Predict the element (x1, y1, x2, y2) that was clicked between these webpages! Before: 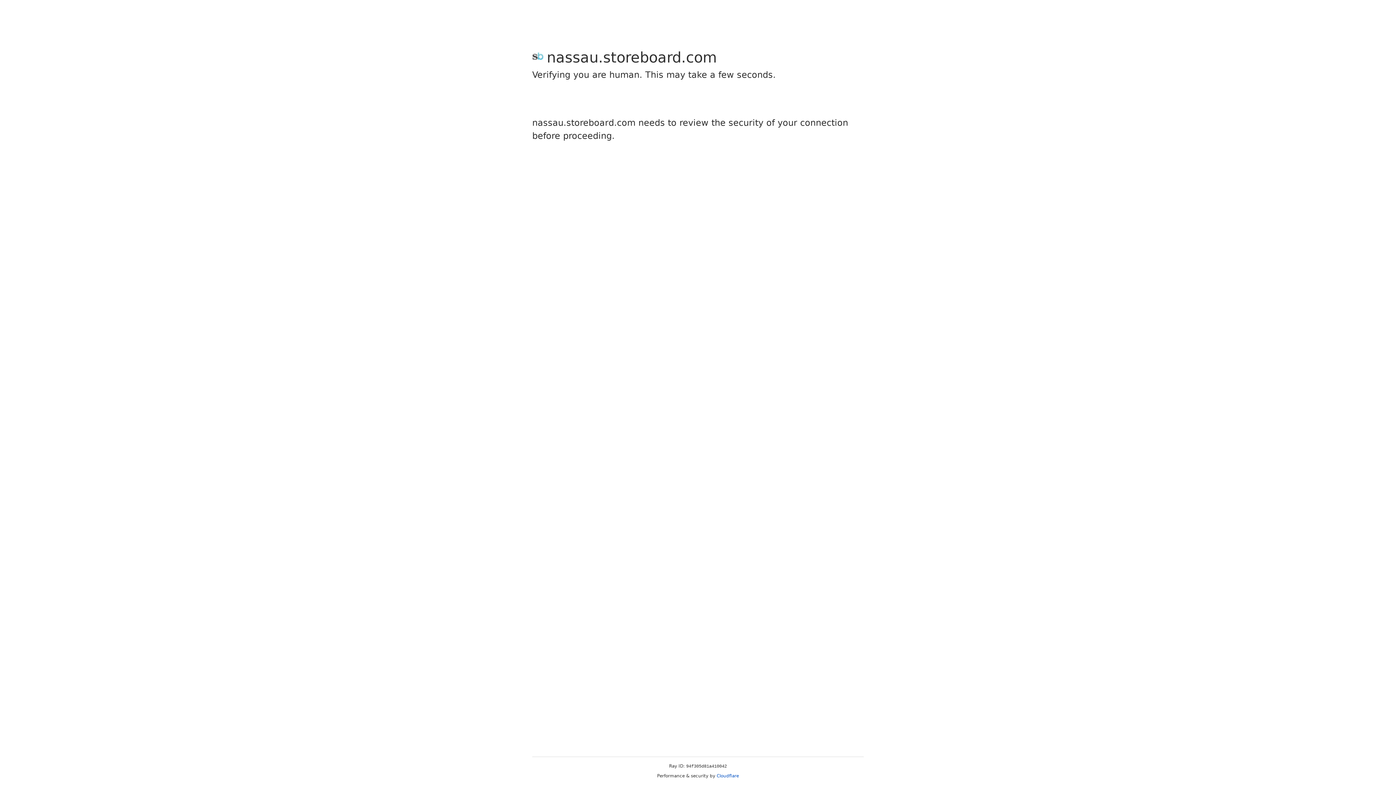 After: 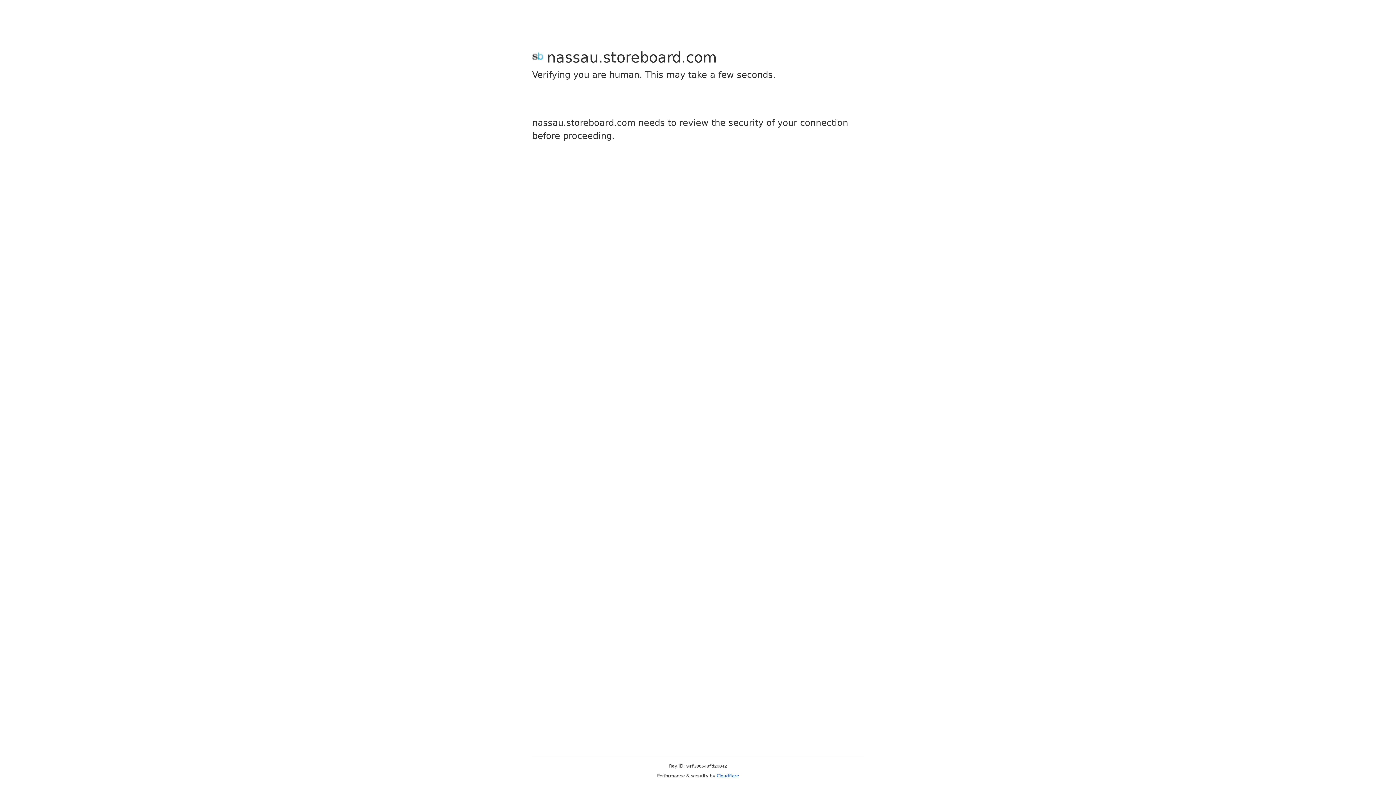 Action: label: Cloudflare bbox: (716, 773, 739, 778)